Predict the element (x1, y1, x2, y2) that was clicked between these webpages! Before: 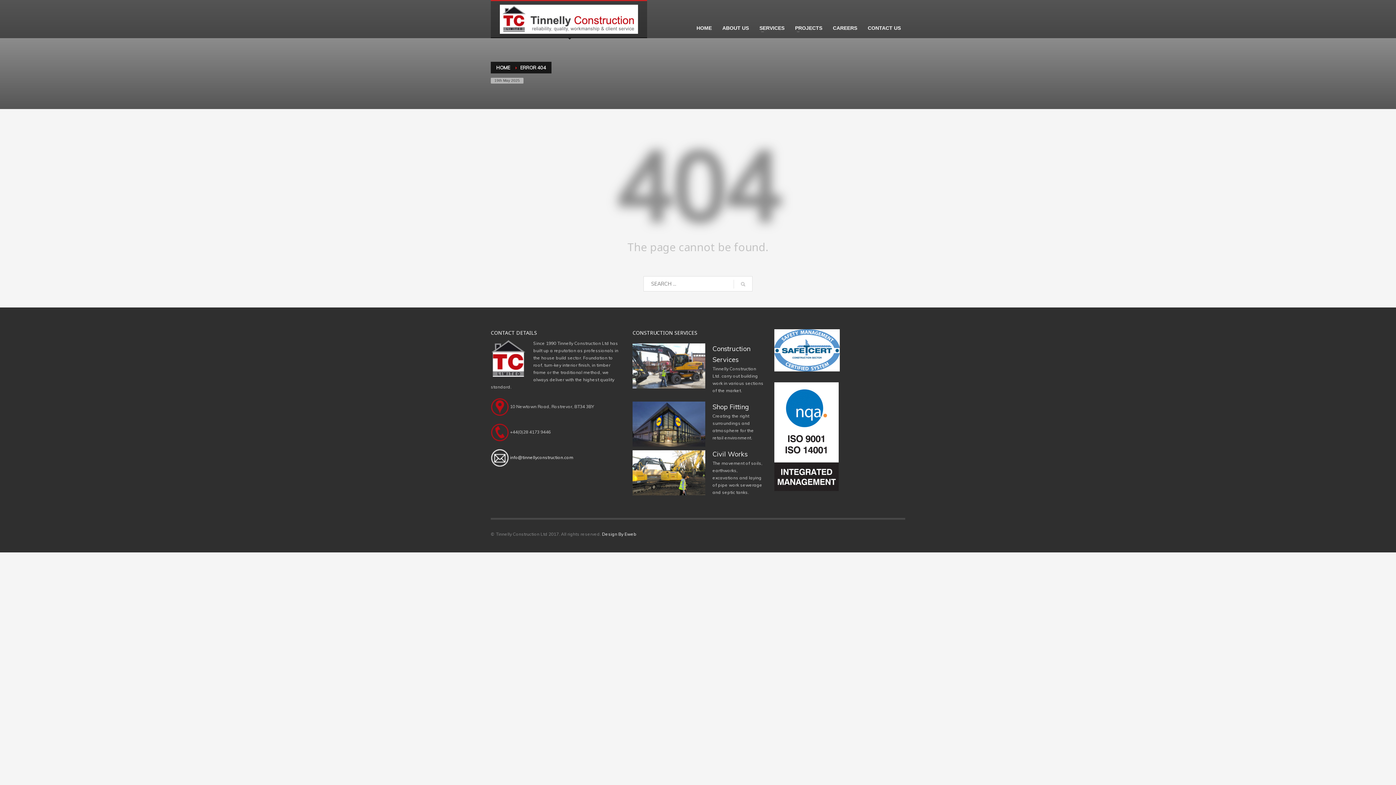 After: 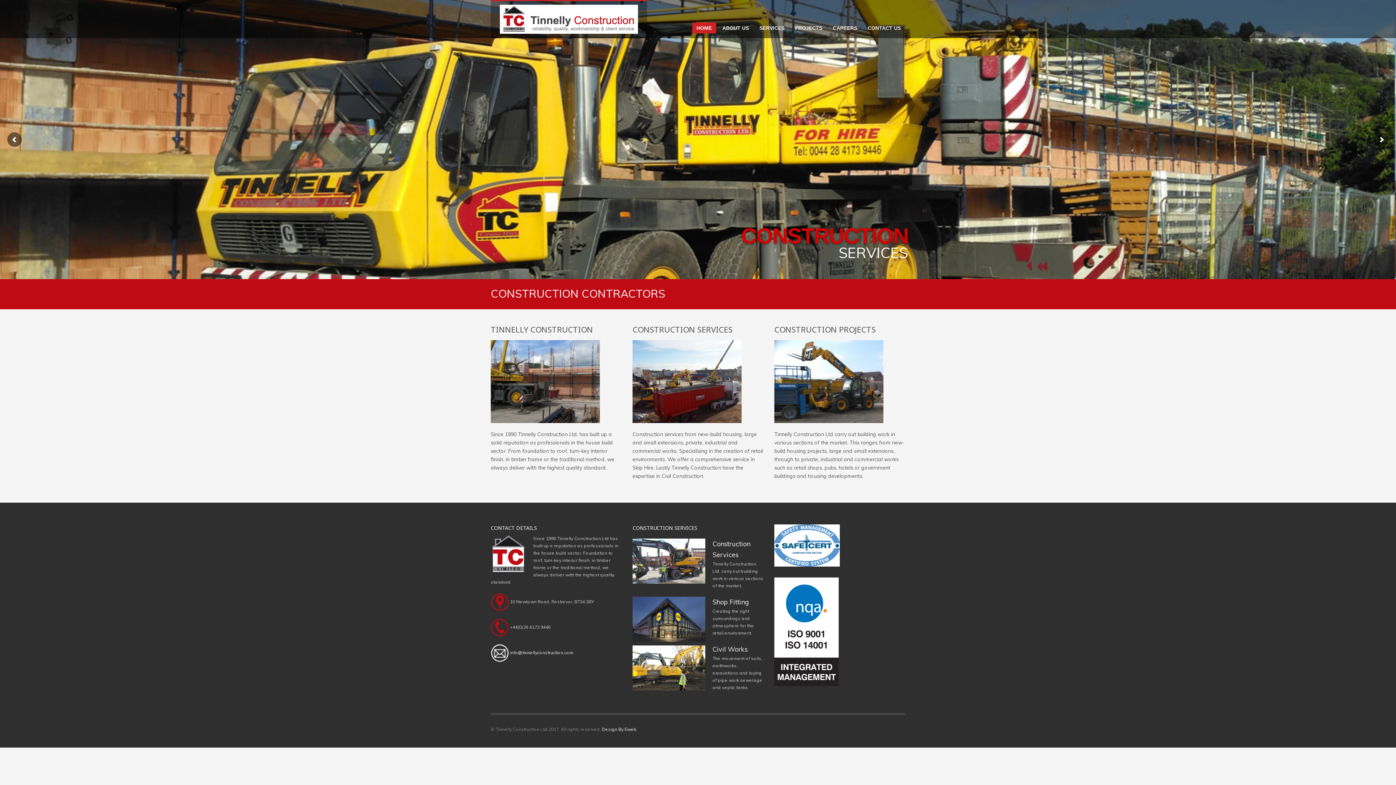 Action: bbox: (496, 64, 510, 70) label: HOME